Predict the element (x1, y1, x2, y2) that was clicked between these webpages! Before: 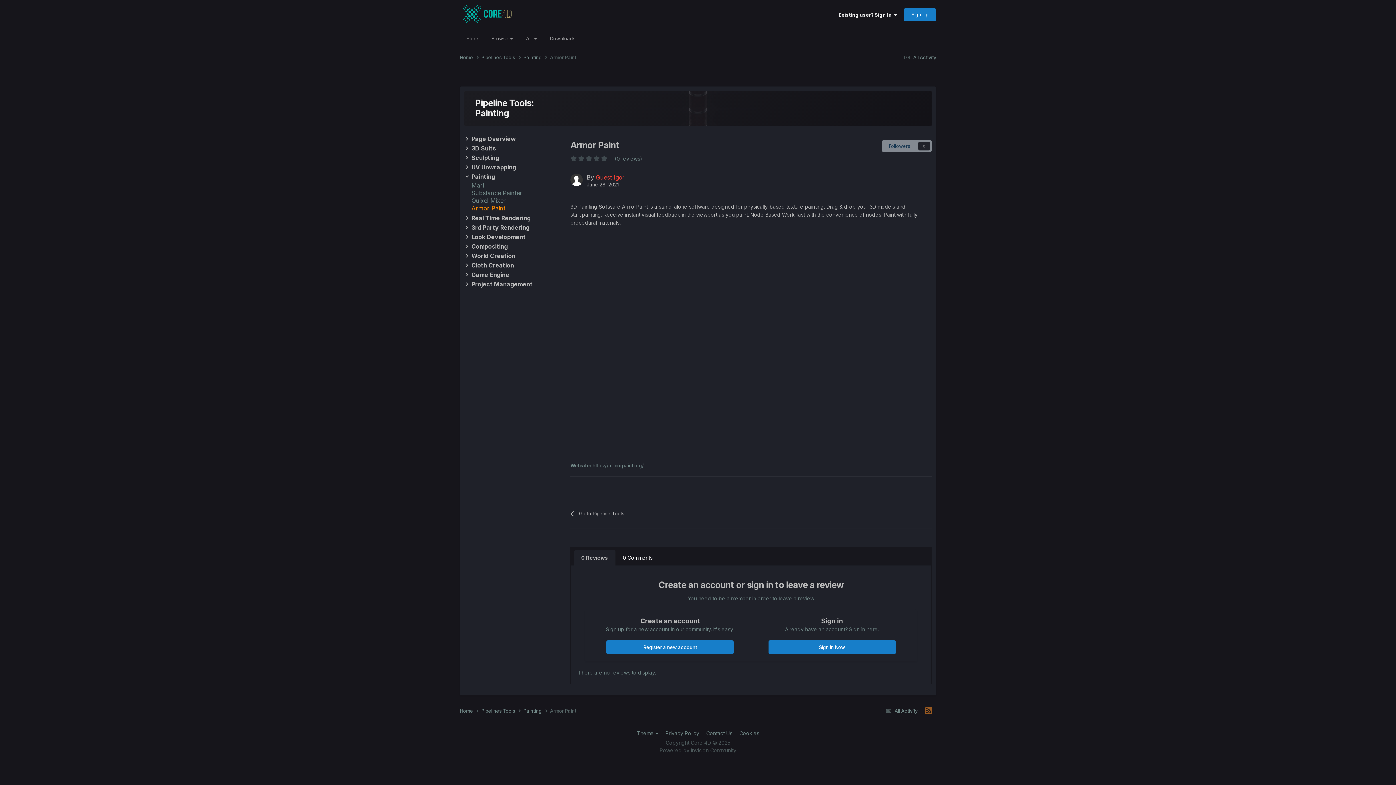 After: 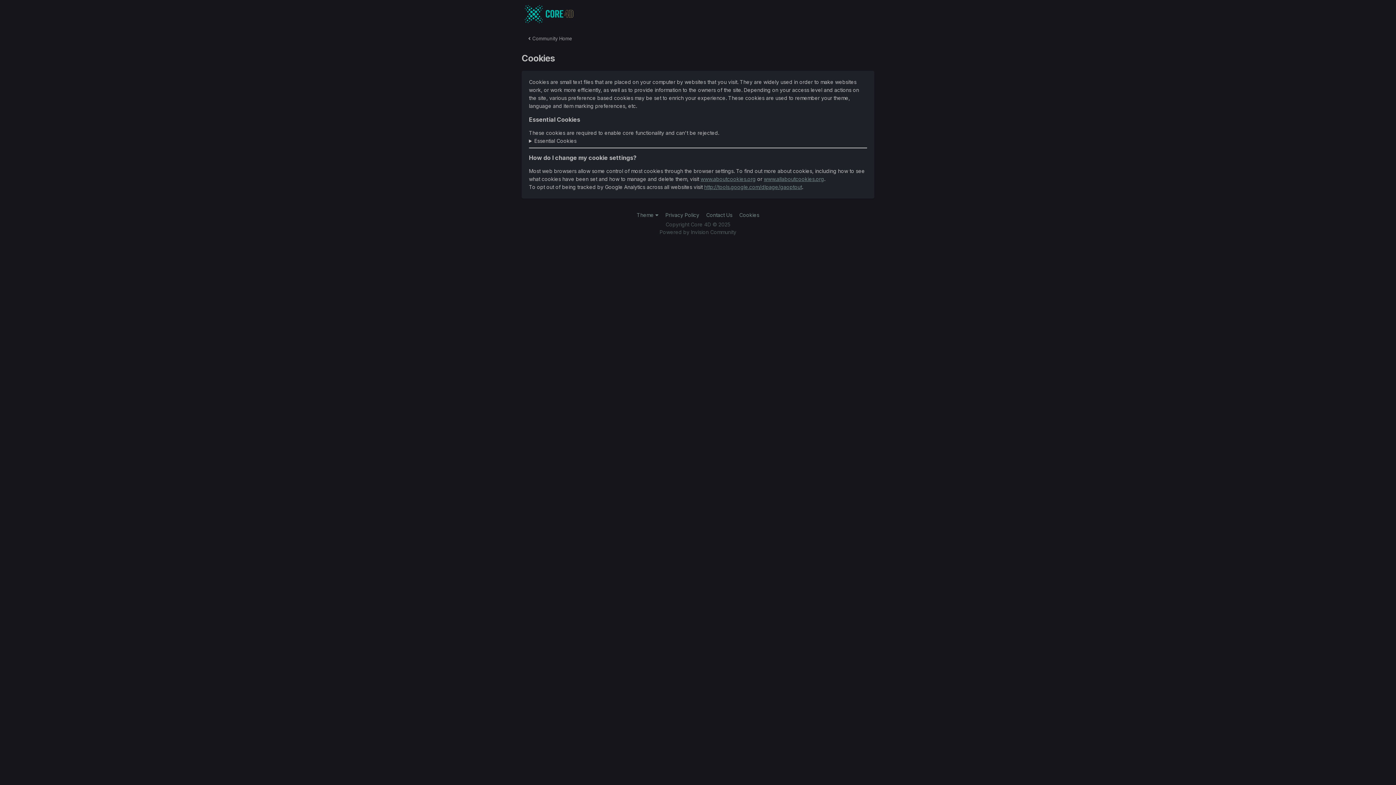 Action: bbox: (739, 730, 759, 736) label: Cookies